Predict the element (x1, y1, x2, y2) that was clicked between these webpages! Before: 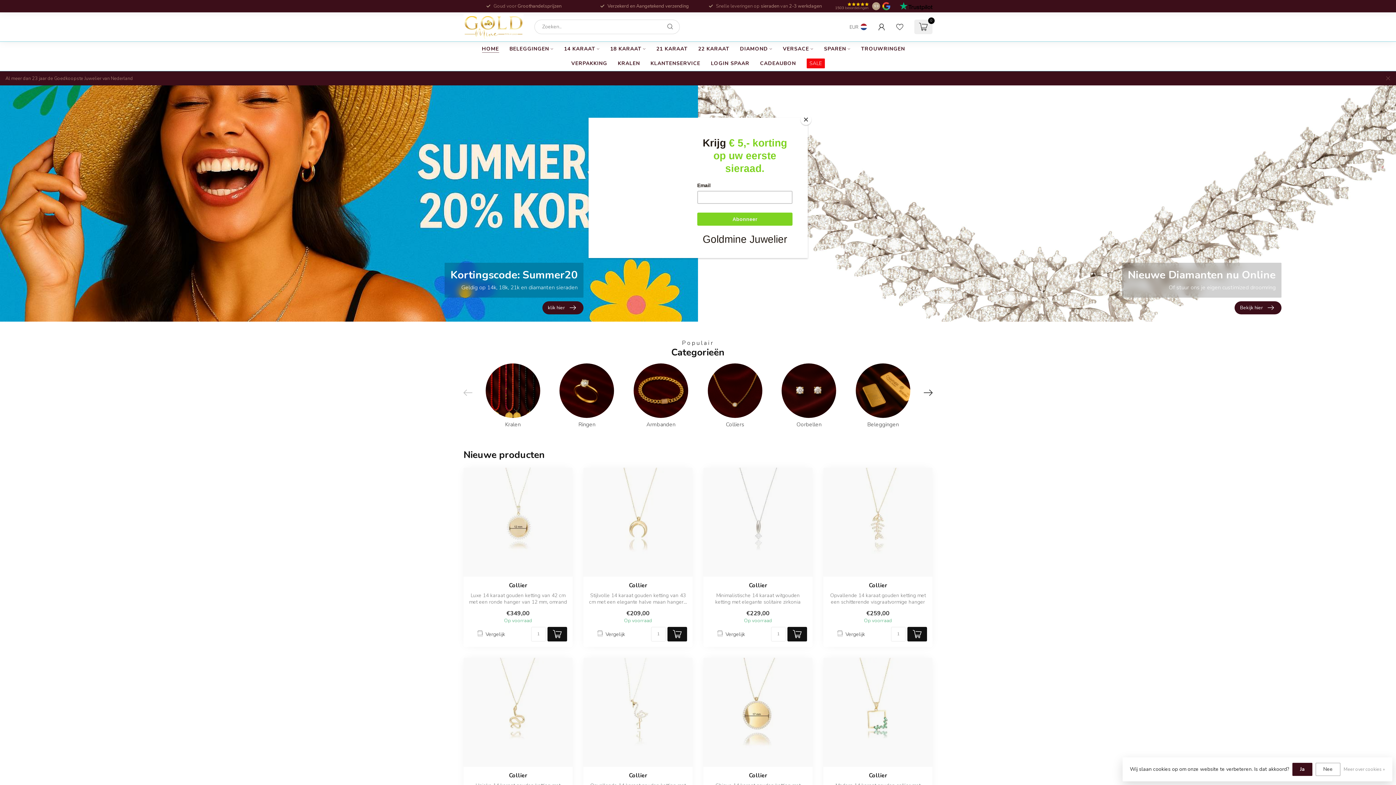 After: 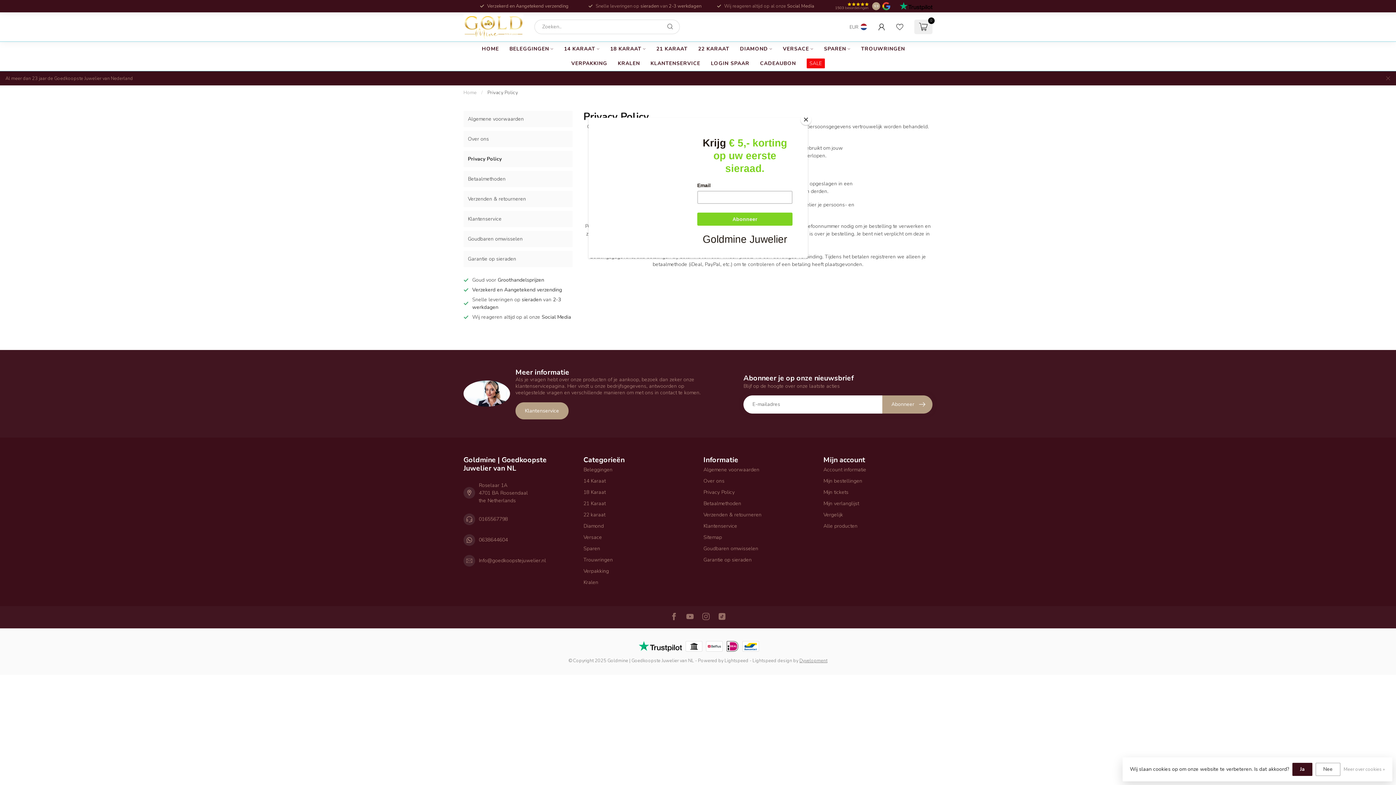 Action: label: Meer over cookies » bbox: (1344, 765, 1385, 774)